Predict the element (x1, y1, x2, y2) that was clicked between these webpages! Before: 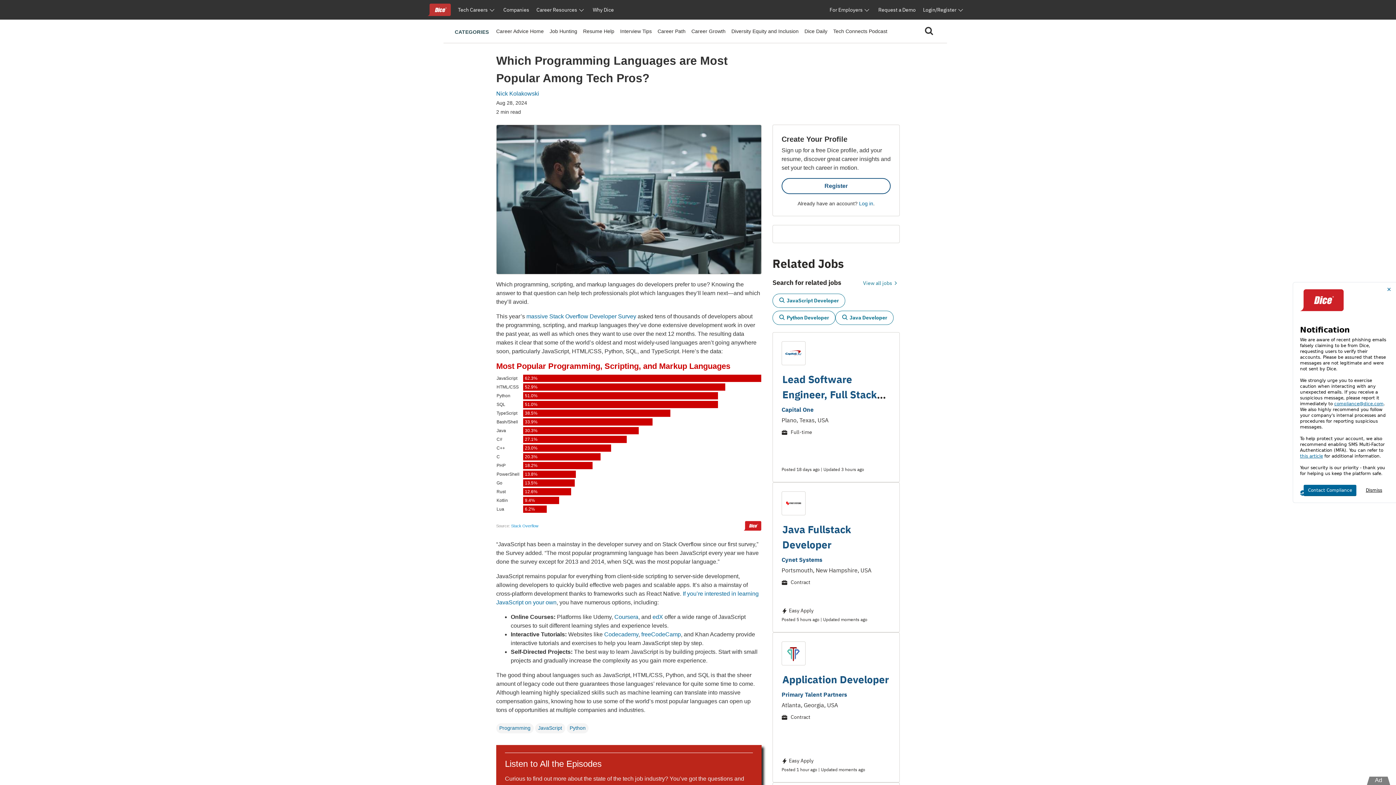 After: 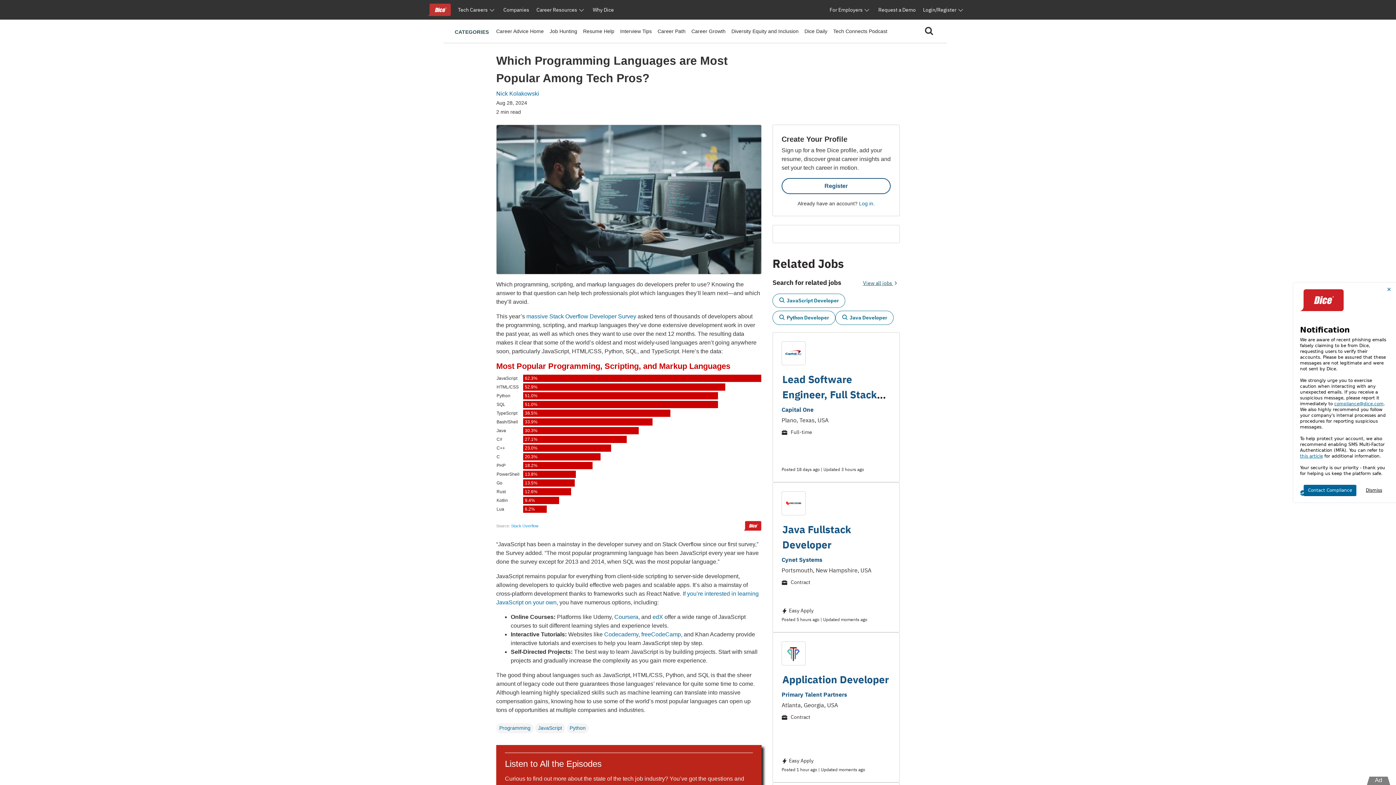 Action: bbox: (863, 280, 899, 286) label: View all jobs 